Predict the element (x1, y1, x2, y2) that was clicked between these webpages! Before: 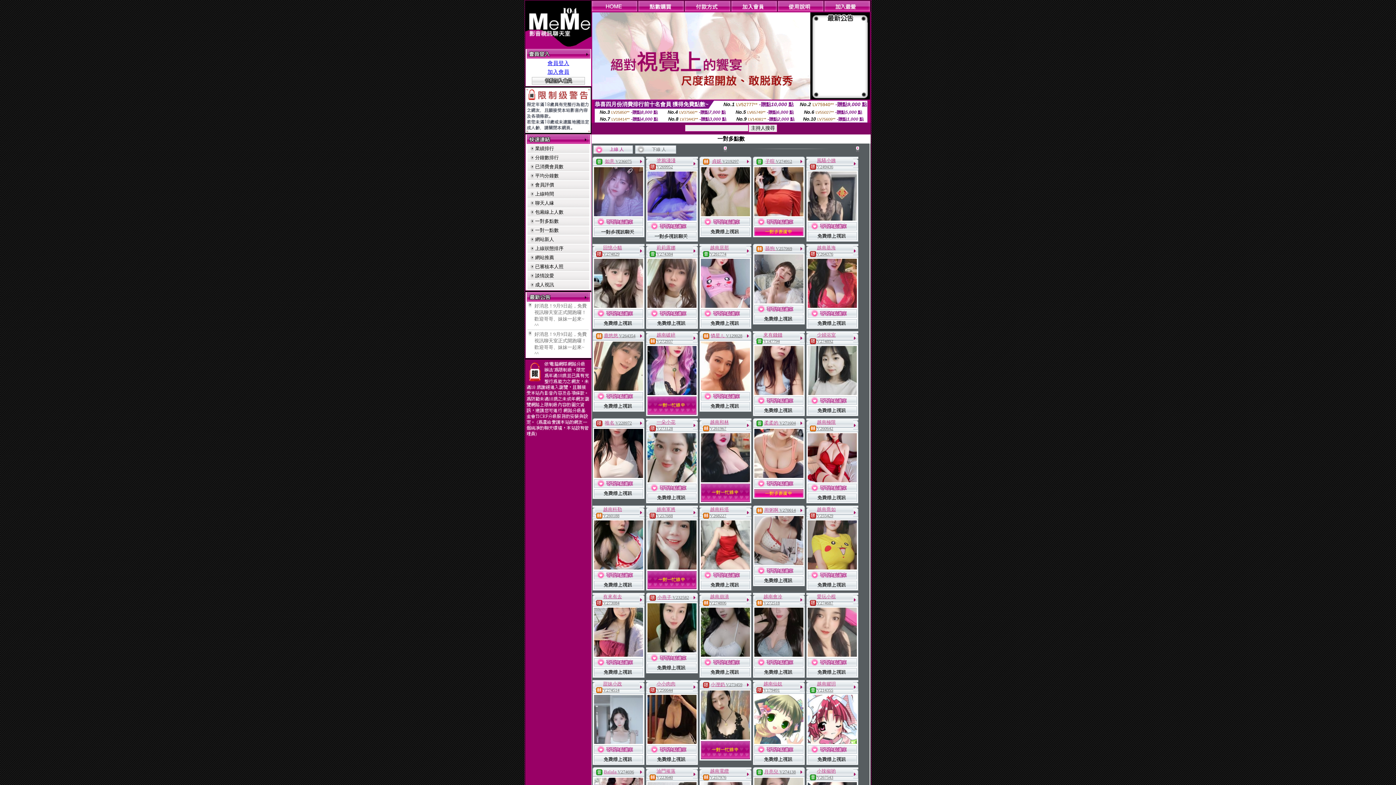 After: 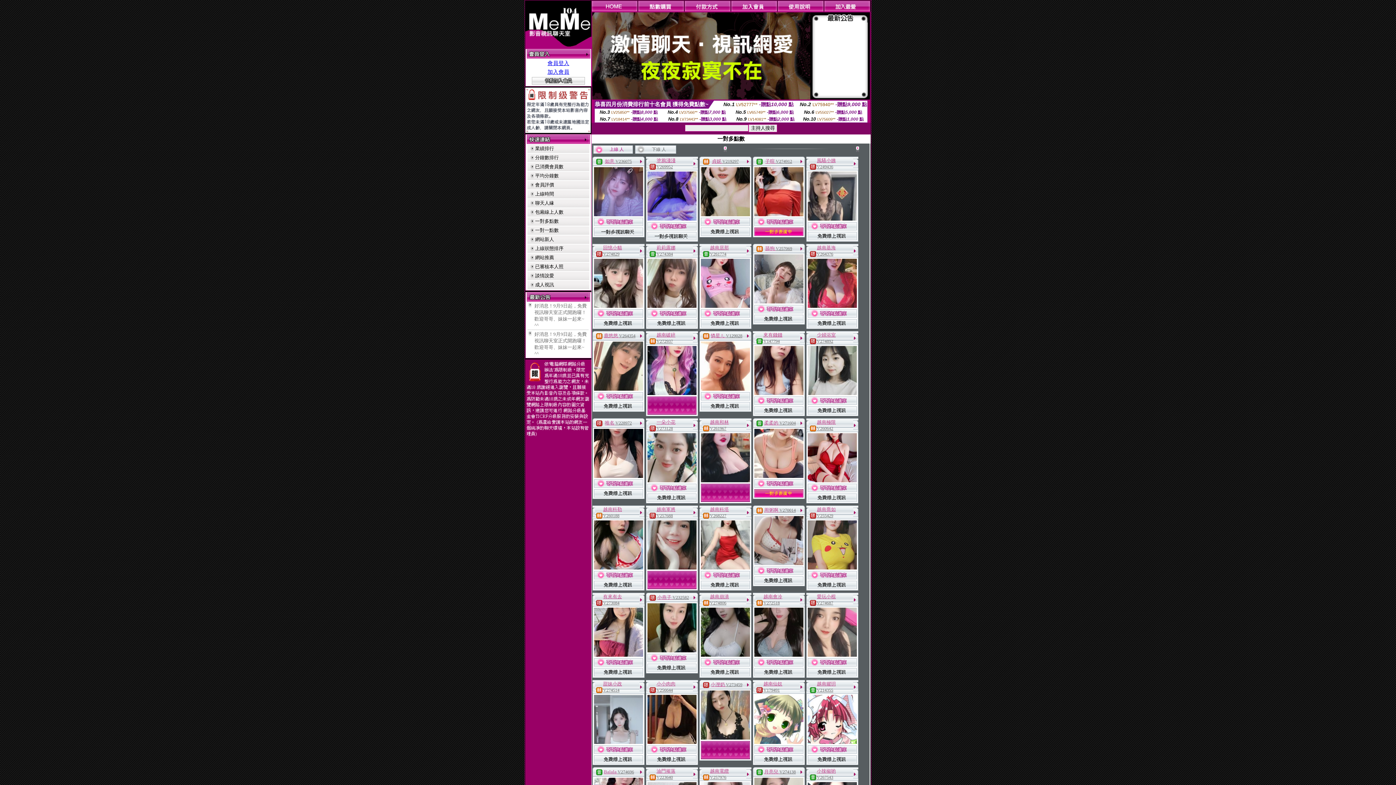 Action: bbox: (701, 222, 750, 227)